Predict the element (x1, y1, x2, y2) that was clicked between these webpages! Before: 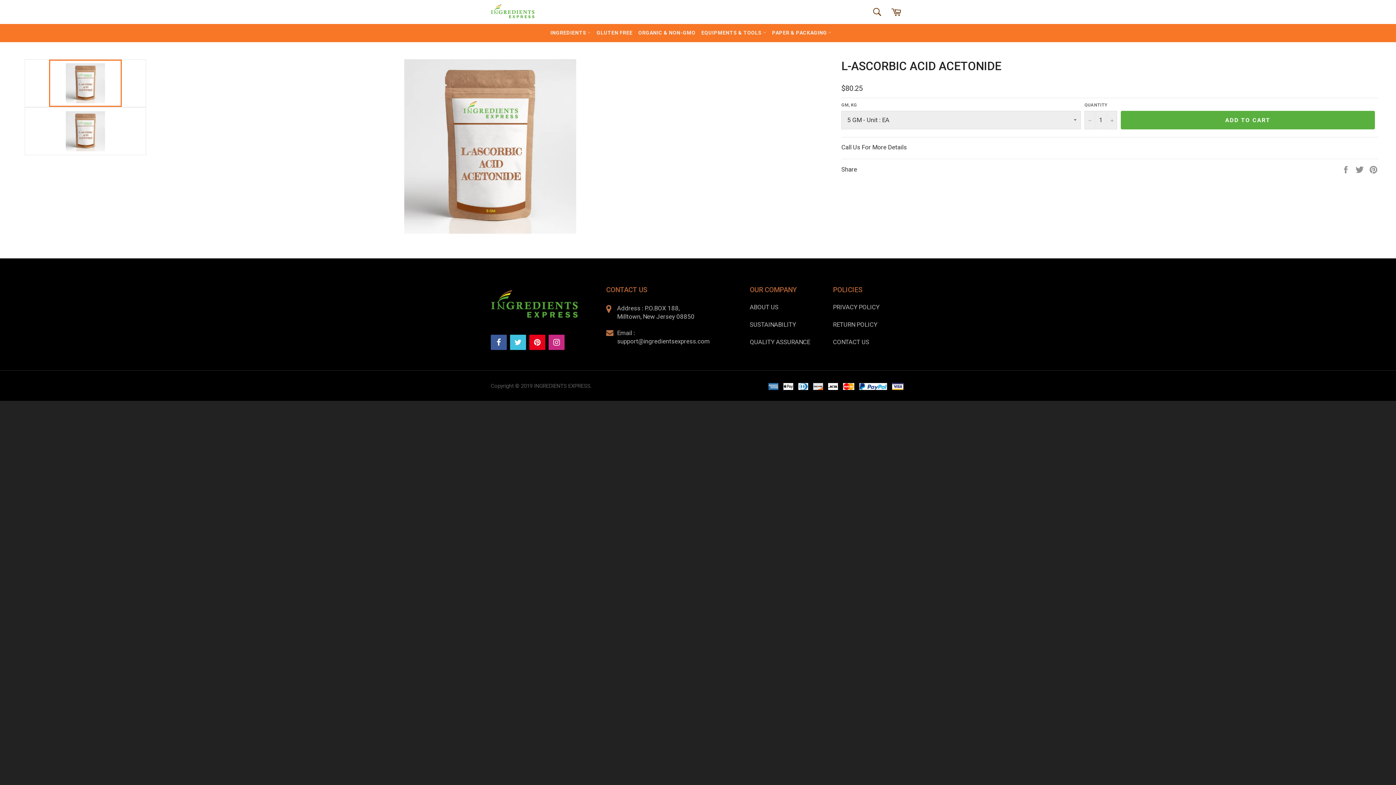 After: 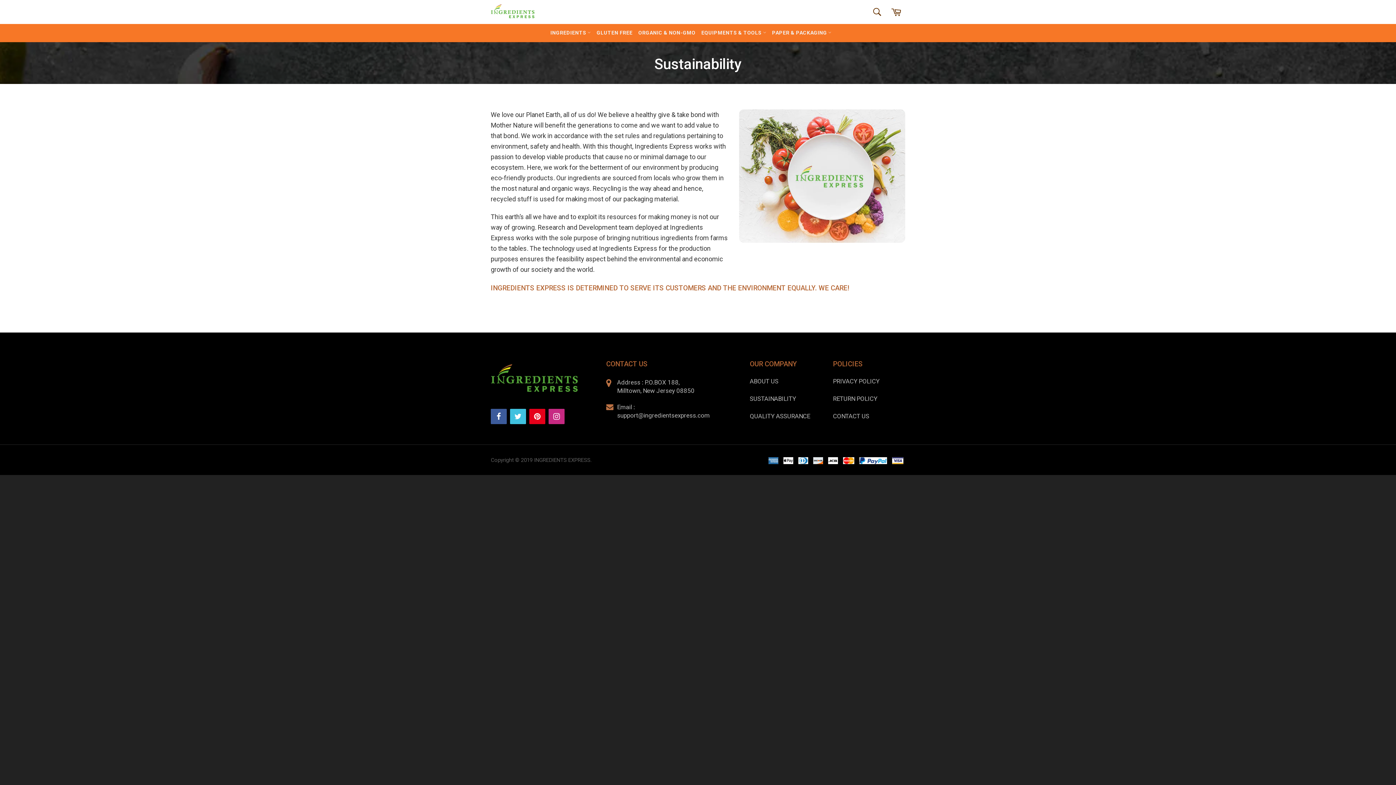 Action: bbox: (750, 320, 796, 329) label: SUSTAINABILITY